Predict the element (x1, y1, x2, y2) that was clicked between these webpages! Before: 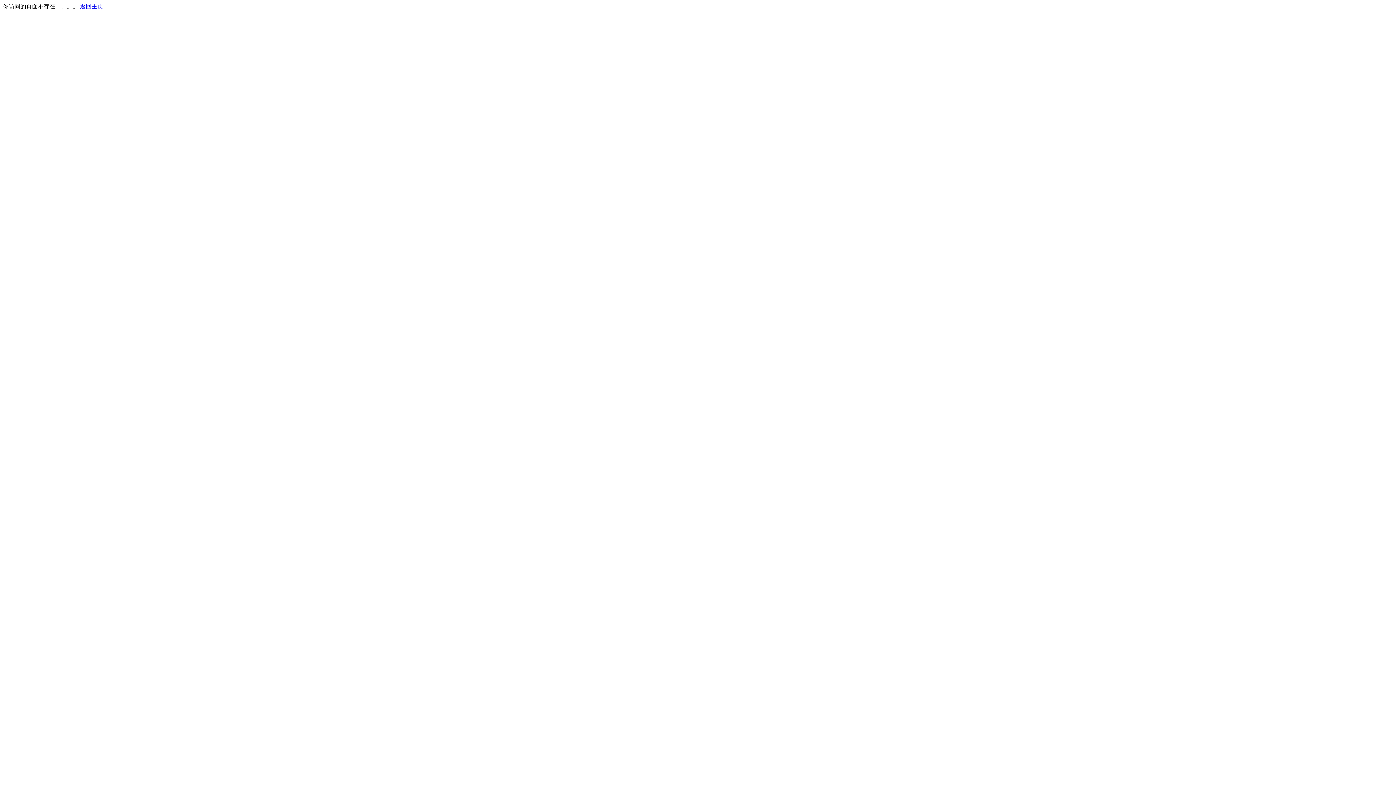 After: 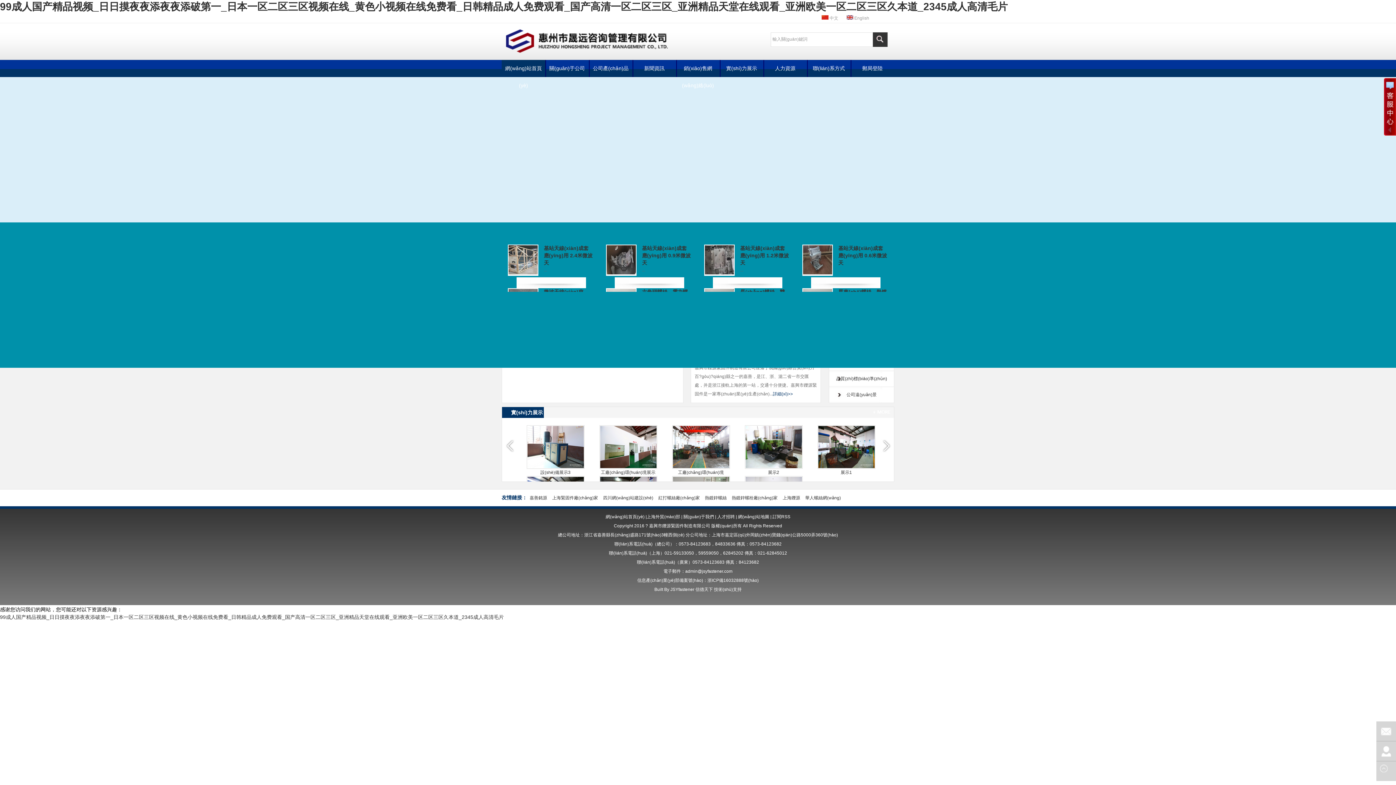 Action: label: 返回主页 bbox: (80, 3, 103, 9)